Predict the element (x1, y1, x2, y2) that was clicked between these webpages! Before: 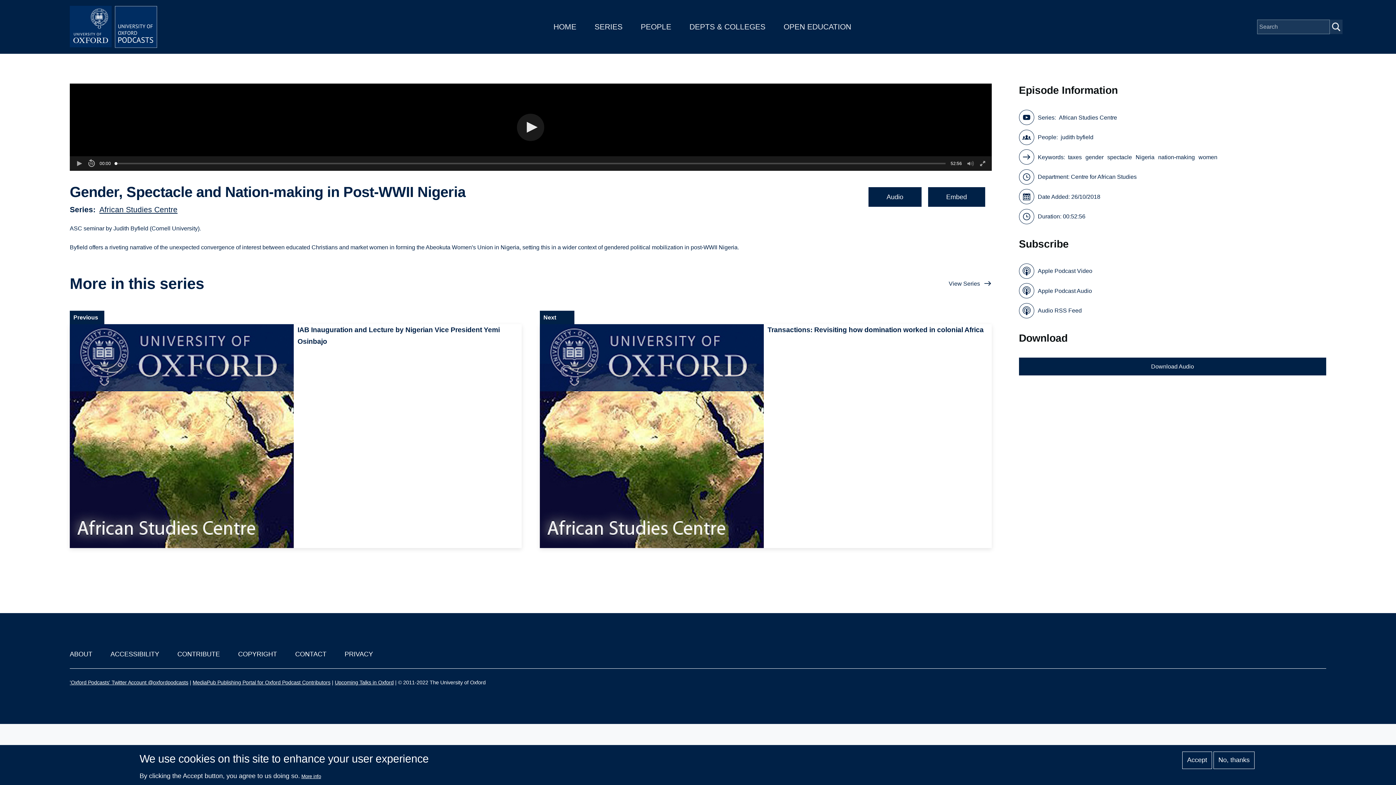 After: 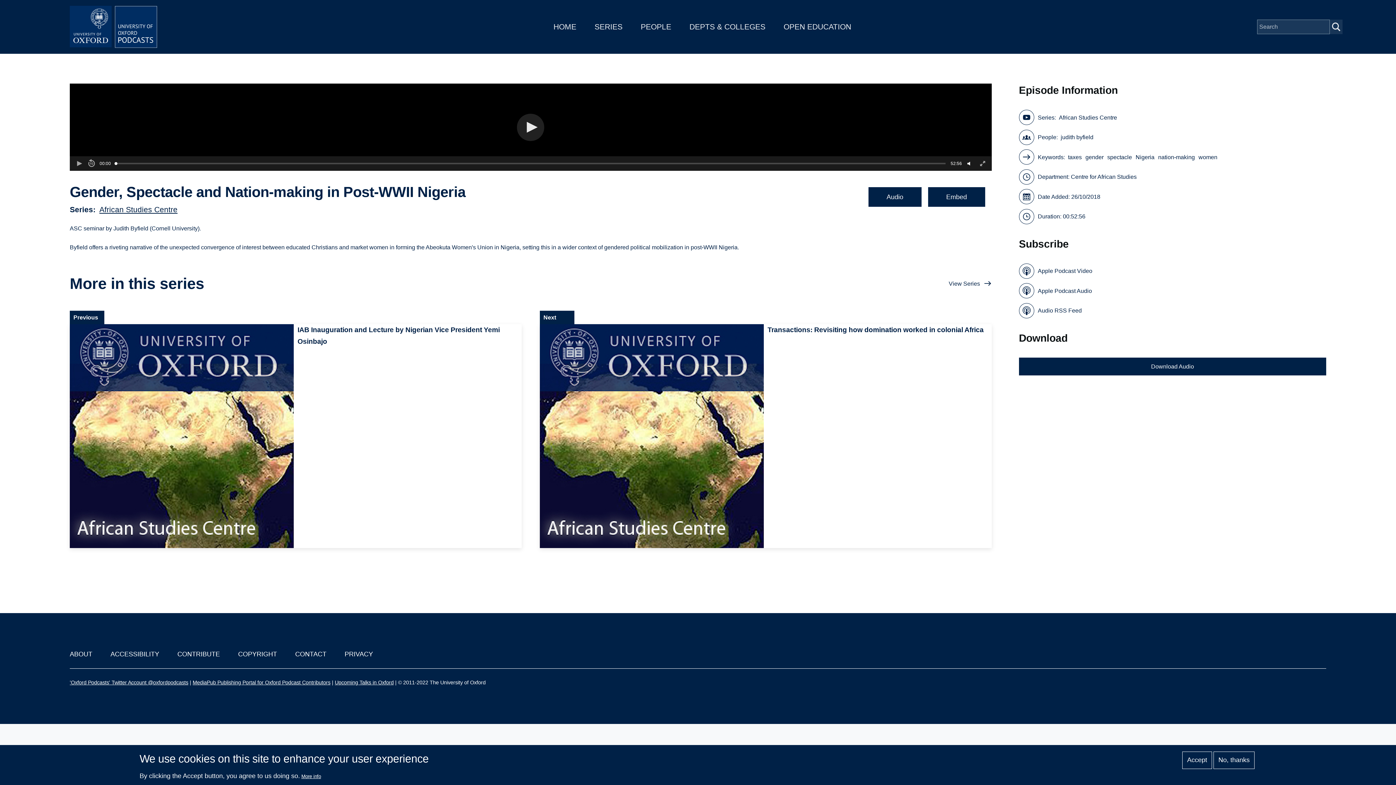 Action: bbox: (964, 156, 977, 170) label: Volume